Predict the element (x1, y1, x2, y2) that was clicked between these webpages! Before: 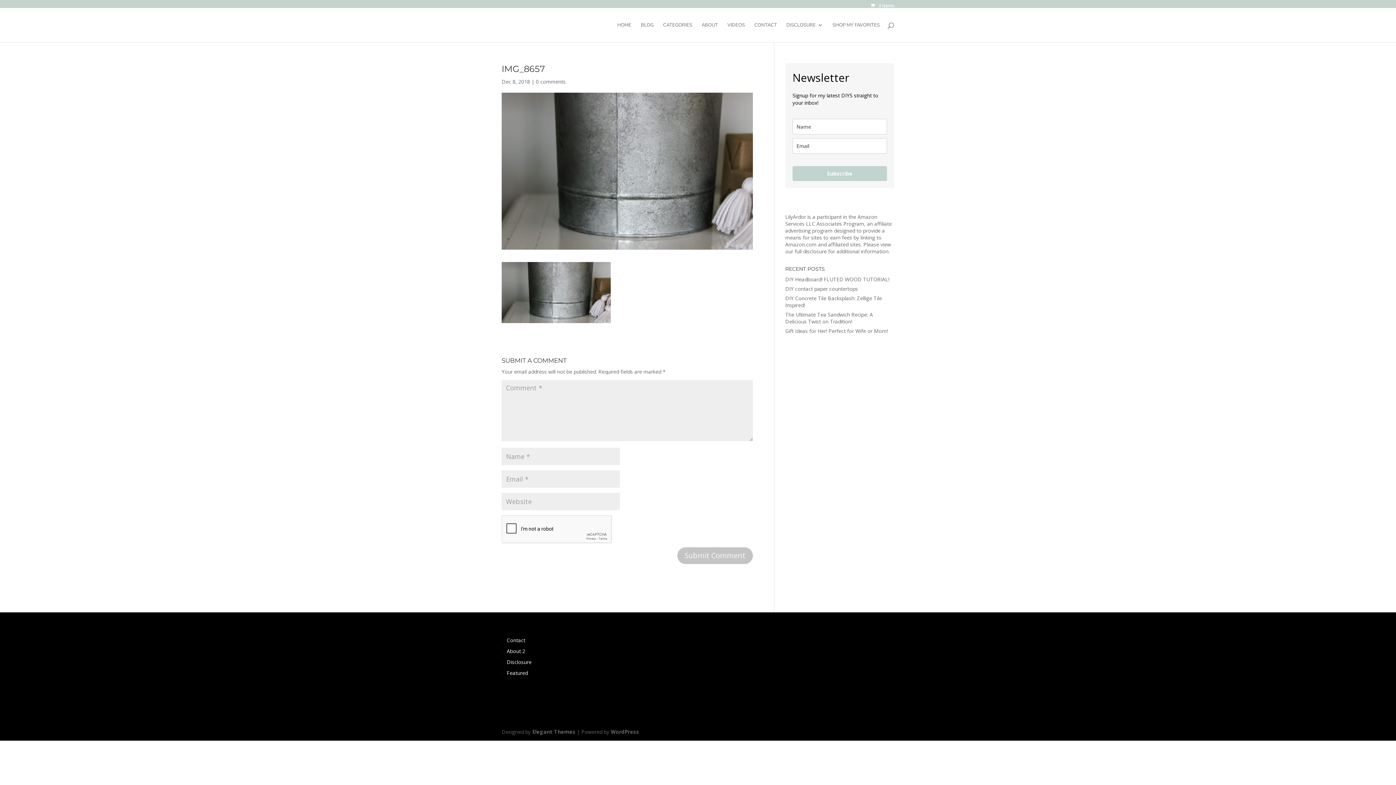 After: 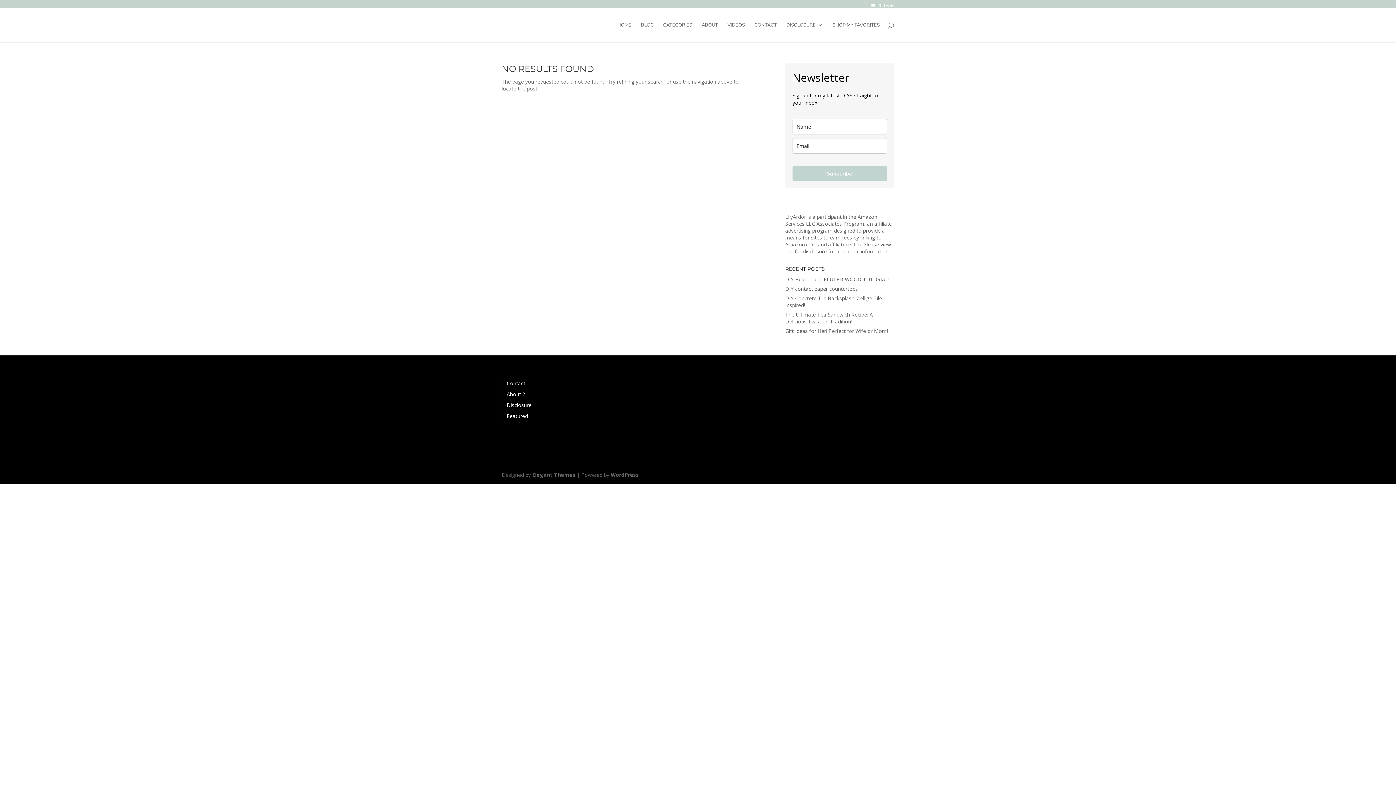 Action: bbox: (506, 647, 525, 654) label: About 2